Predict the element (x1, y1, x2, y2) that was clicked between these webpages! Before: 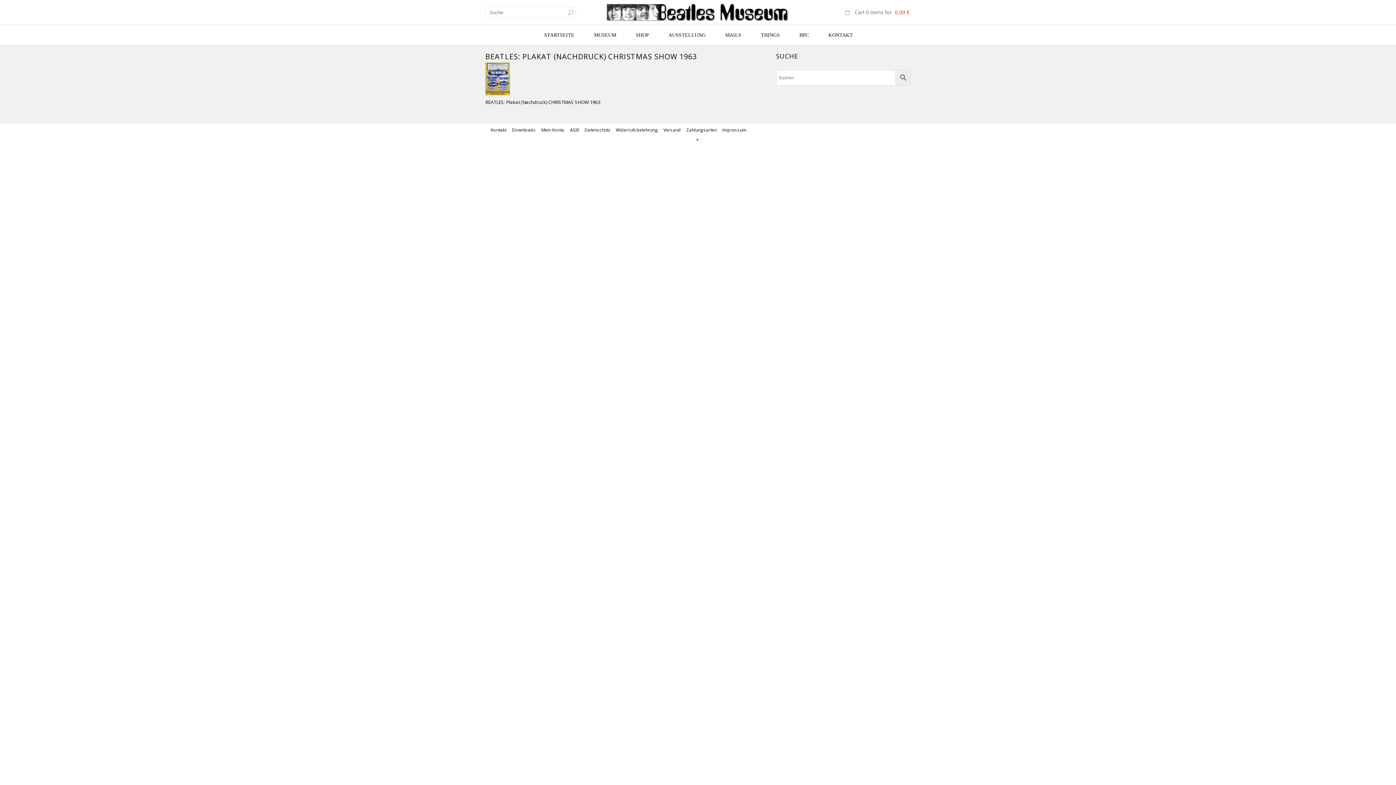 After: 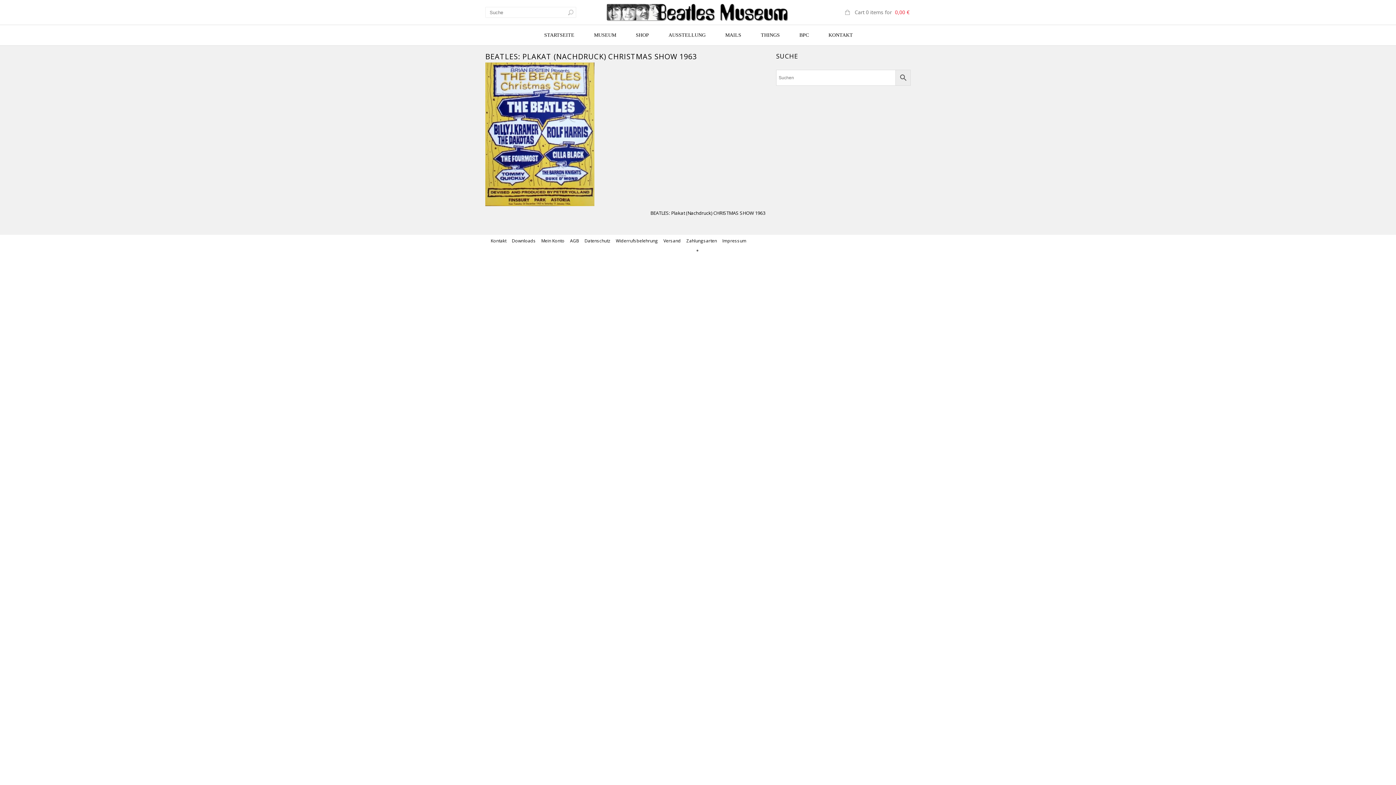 Action: label: BEATLES: Plakat (Nachdruck) CHRISTMAS SHOW 1963 bbox: (485, 98, 600, 105)